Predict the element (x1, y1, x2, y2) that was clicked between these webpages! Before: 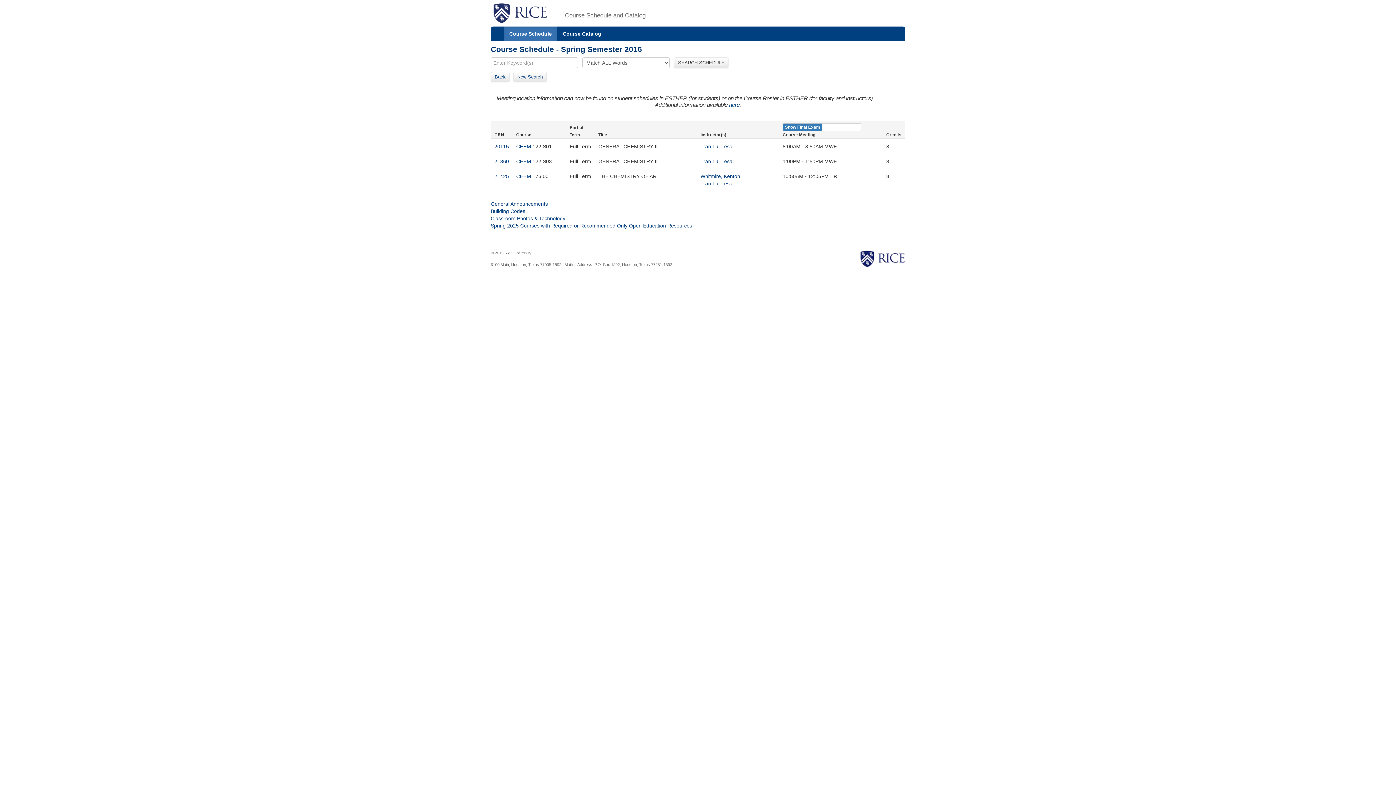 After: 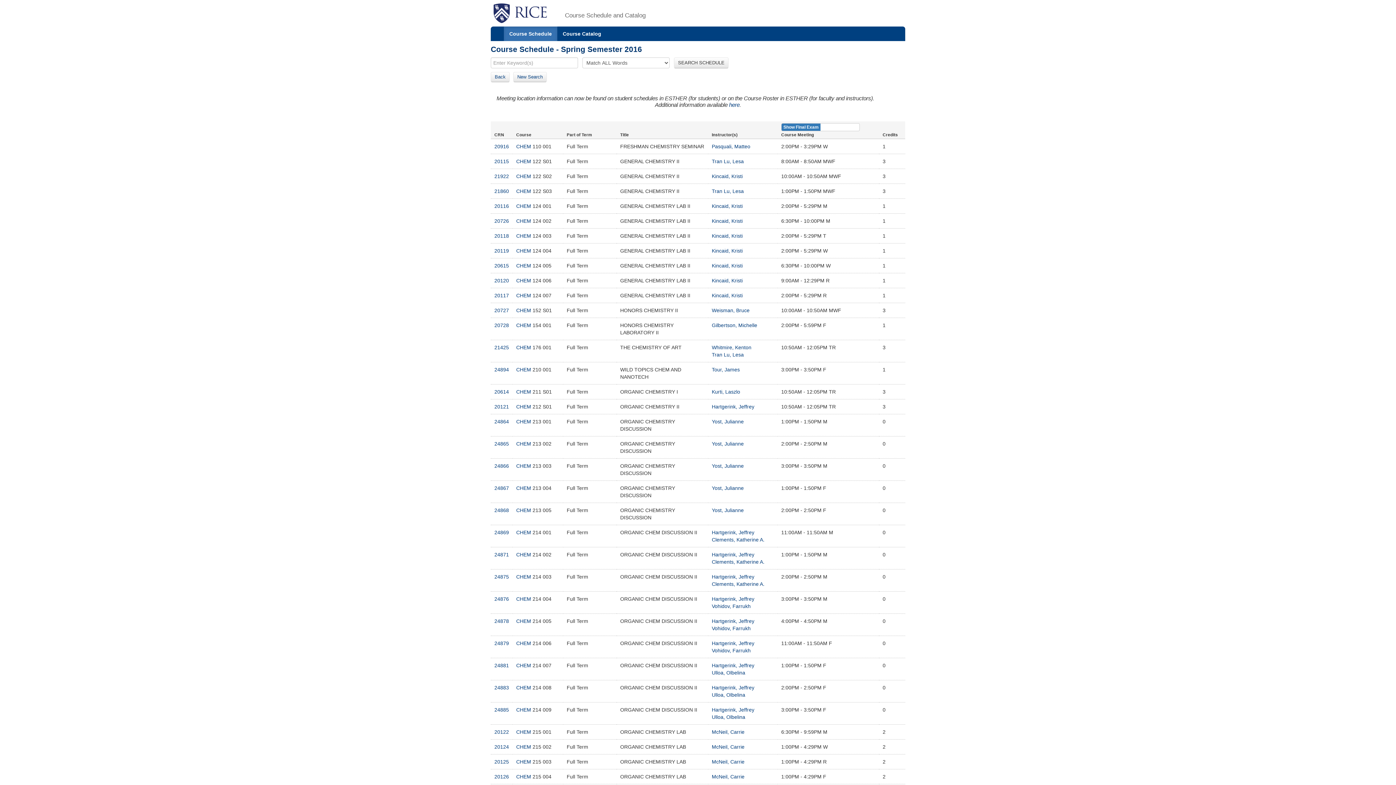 Action: bbox: (516, 143, 531, 149) label: CHEM